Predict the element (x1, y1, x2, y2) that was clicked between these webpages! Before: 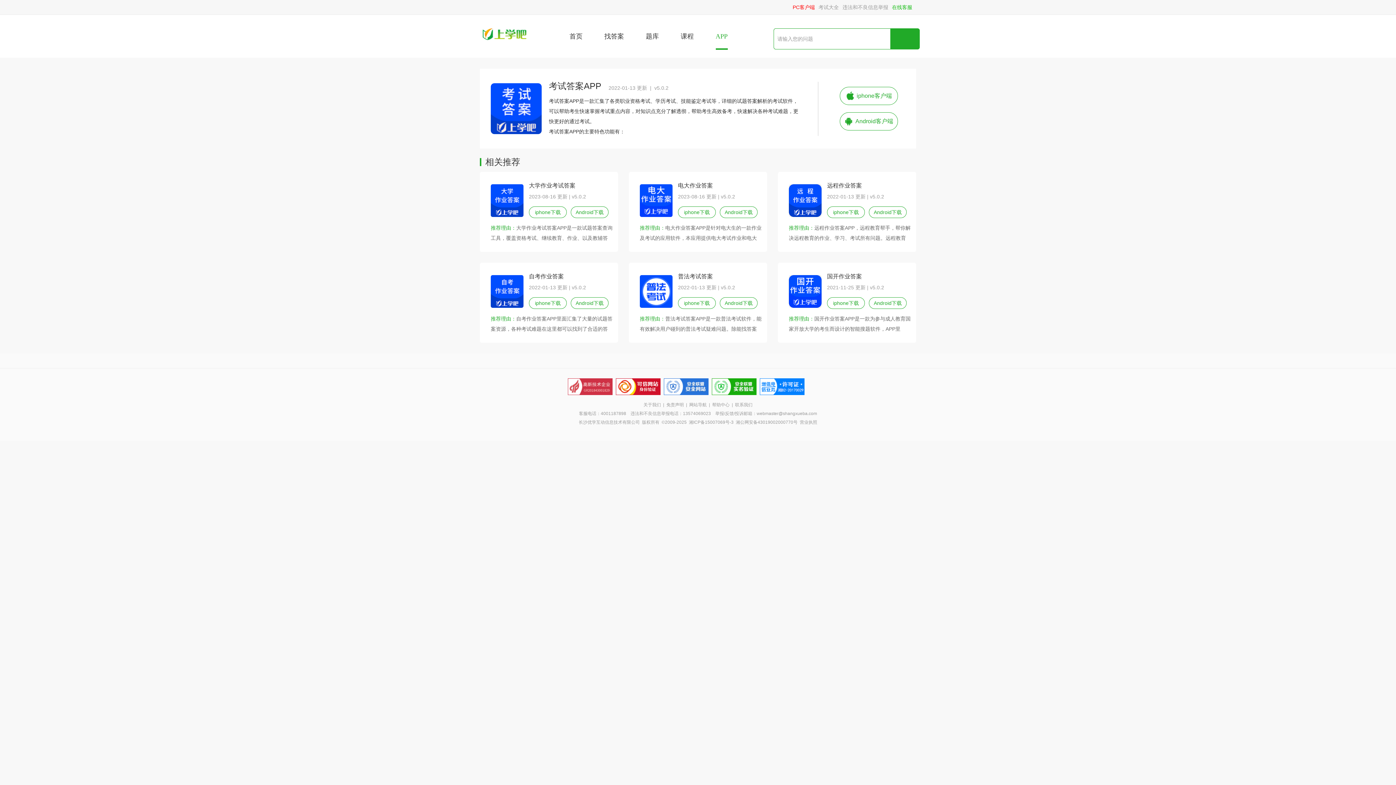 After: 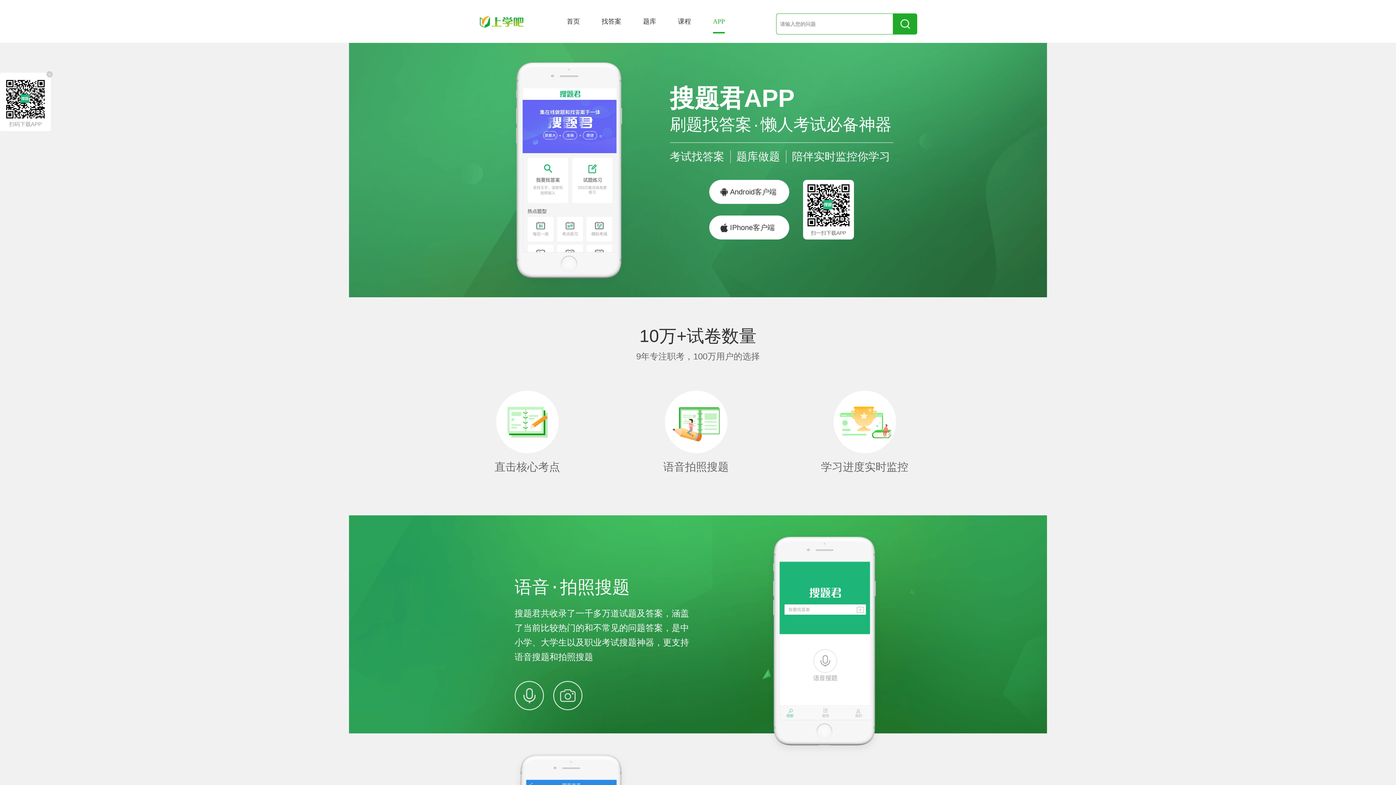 Action: label: 国开作业答案 bbox: (827, 273, 906, 285)